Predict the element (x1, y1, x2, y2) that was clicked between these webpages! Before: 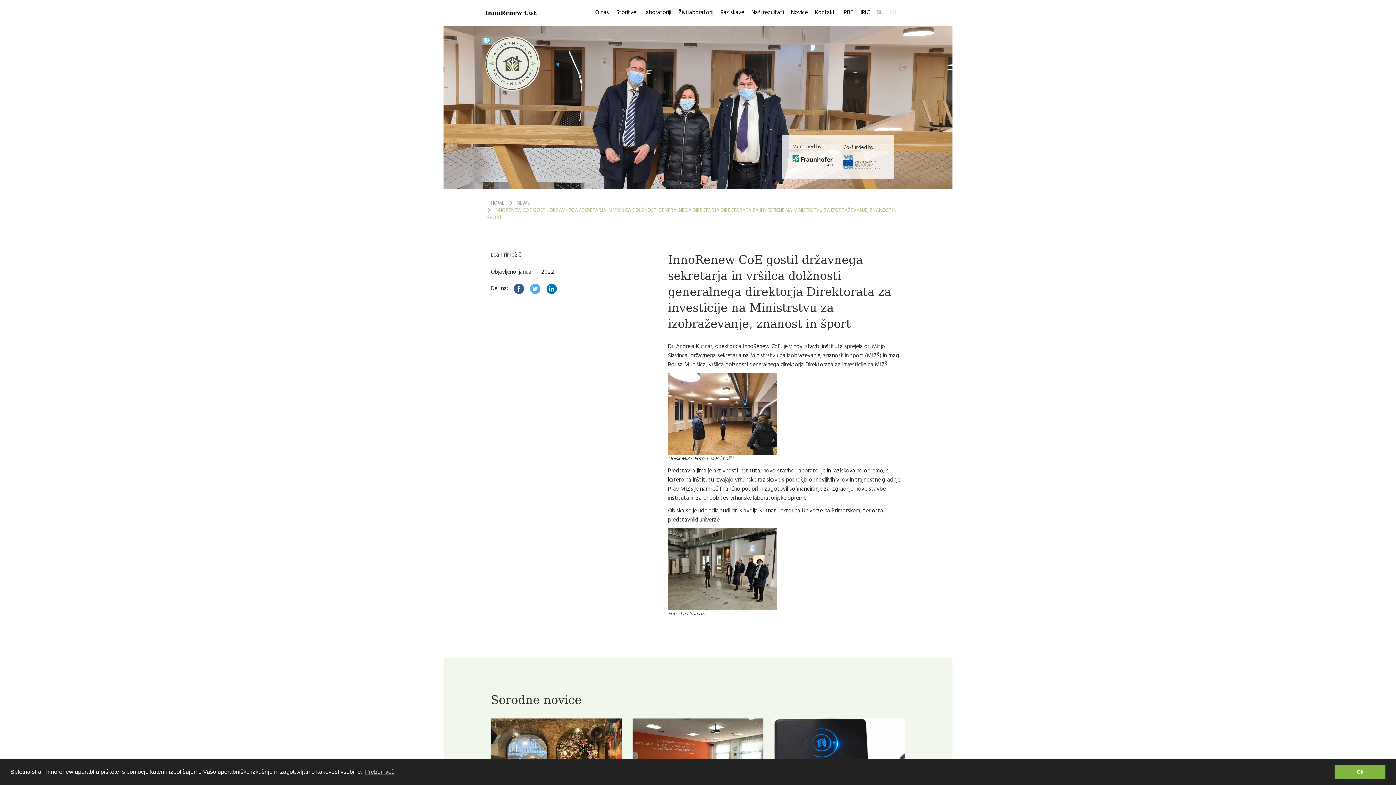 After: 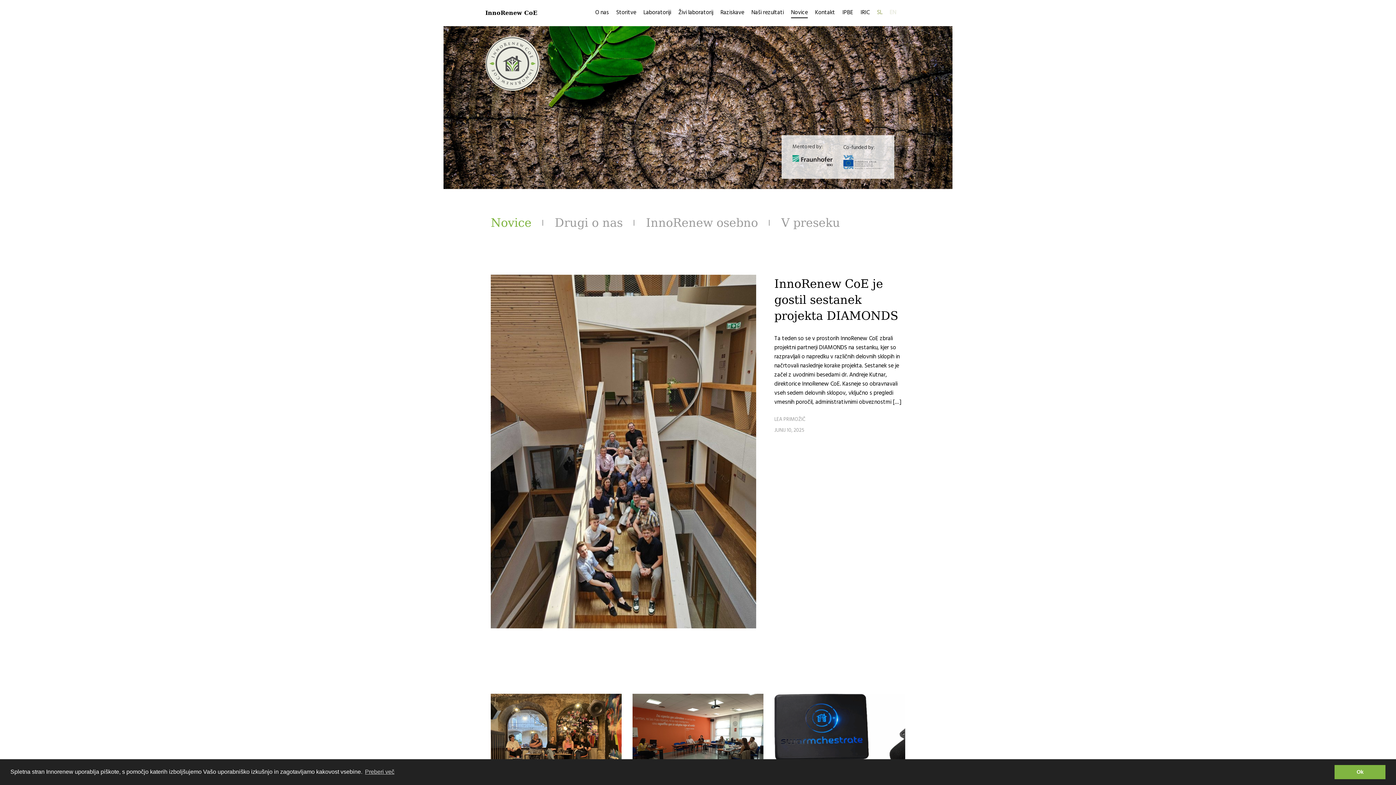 Action: bbox: (516, 199, 529, 207) label: NEWS